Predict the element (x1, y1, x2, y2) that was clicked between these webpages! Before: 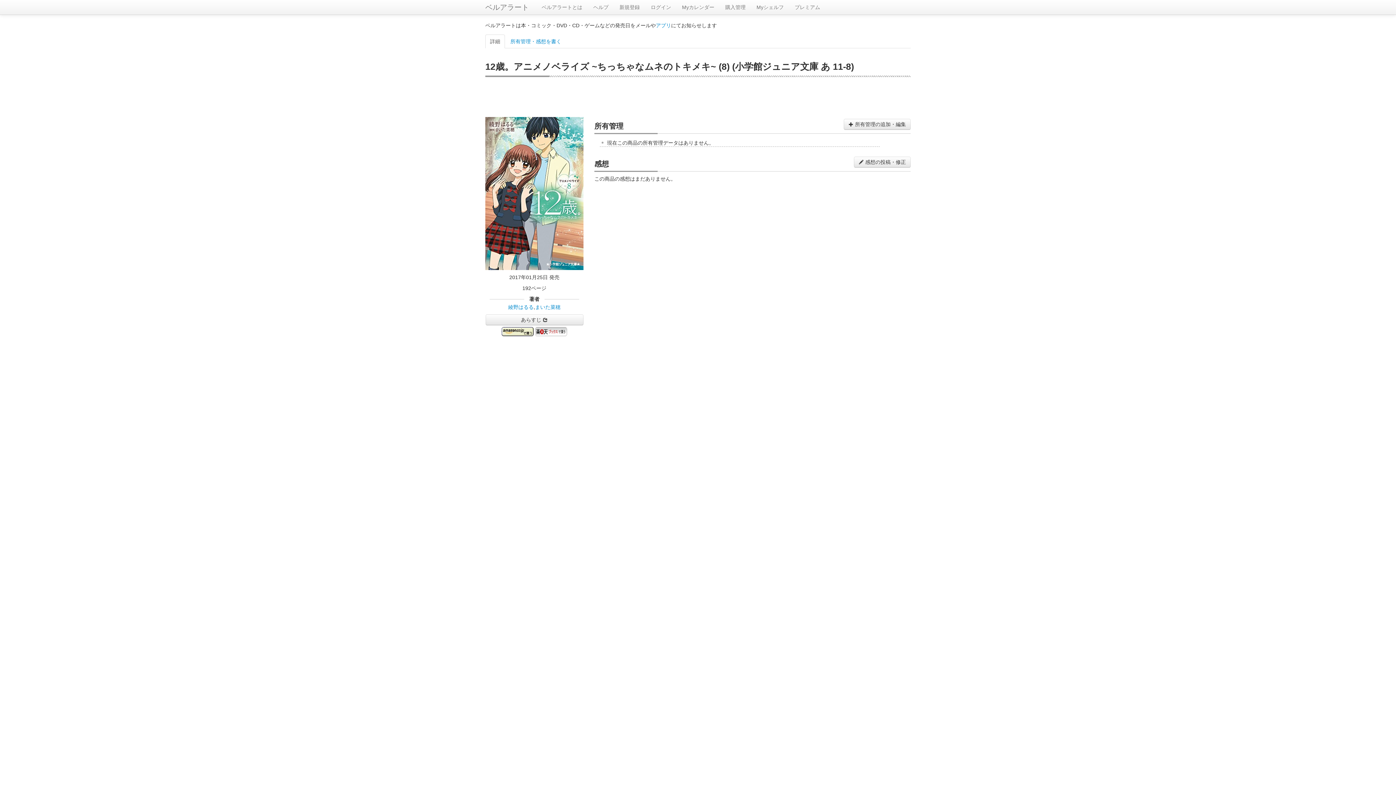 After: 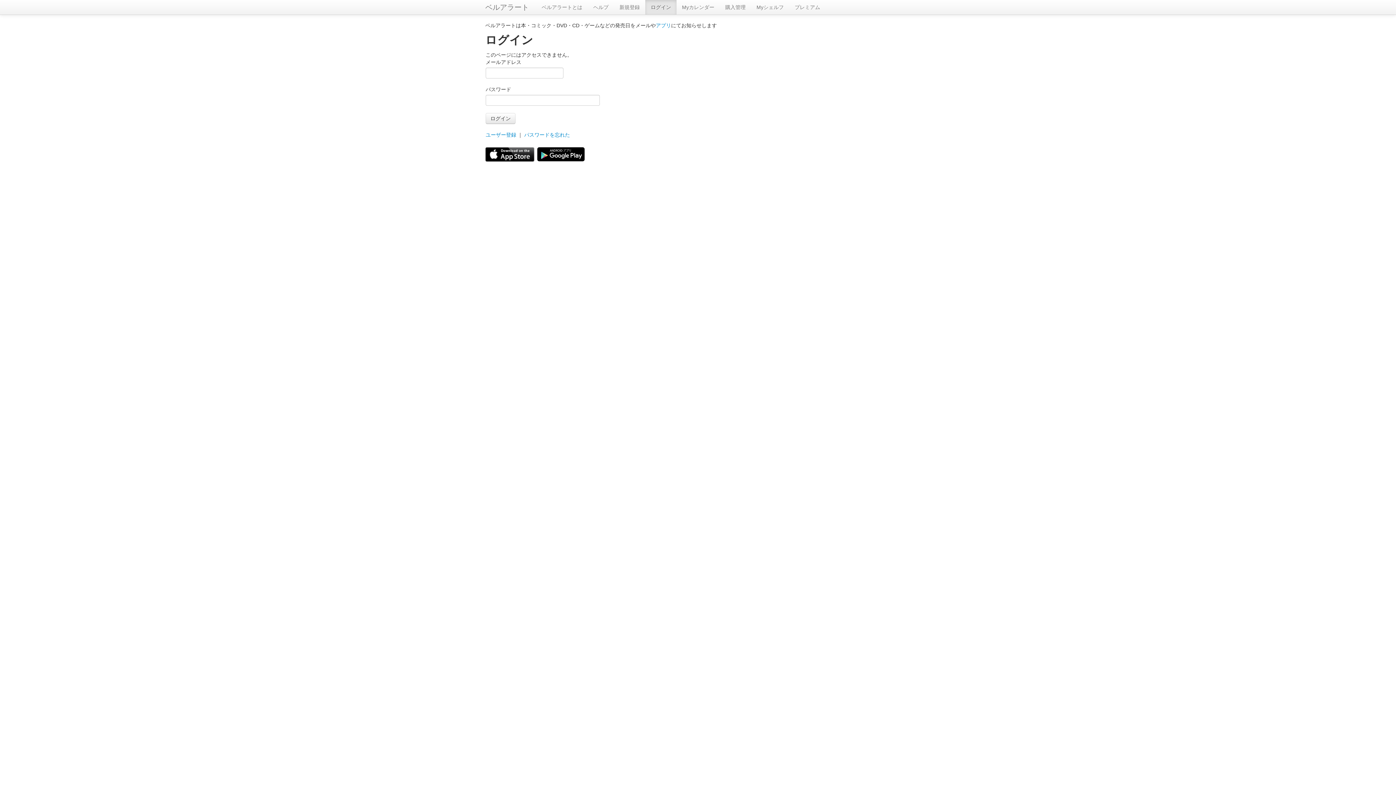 Action: label: 購入管理 bbox: (720, 0, 751, 14)